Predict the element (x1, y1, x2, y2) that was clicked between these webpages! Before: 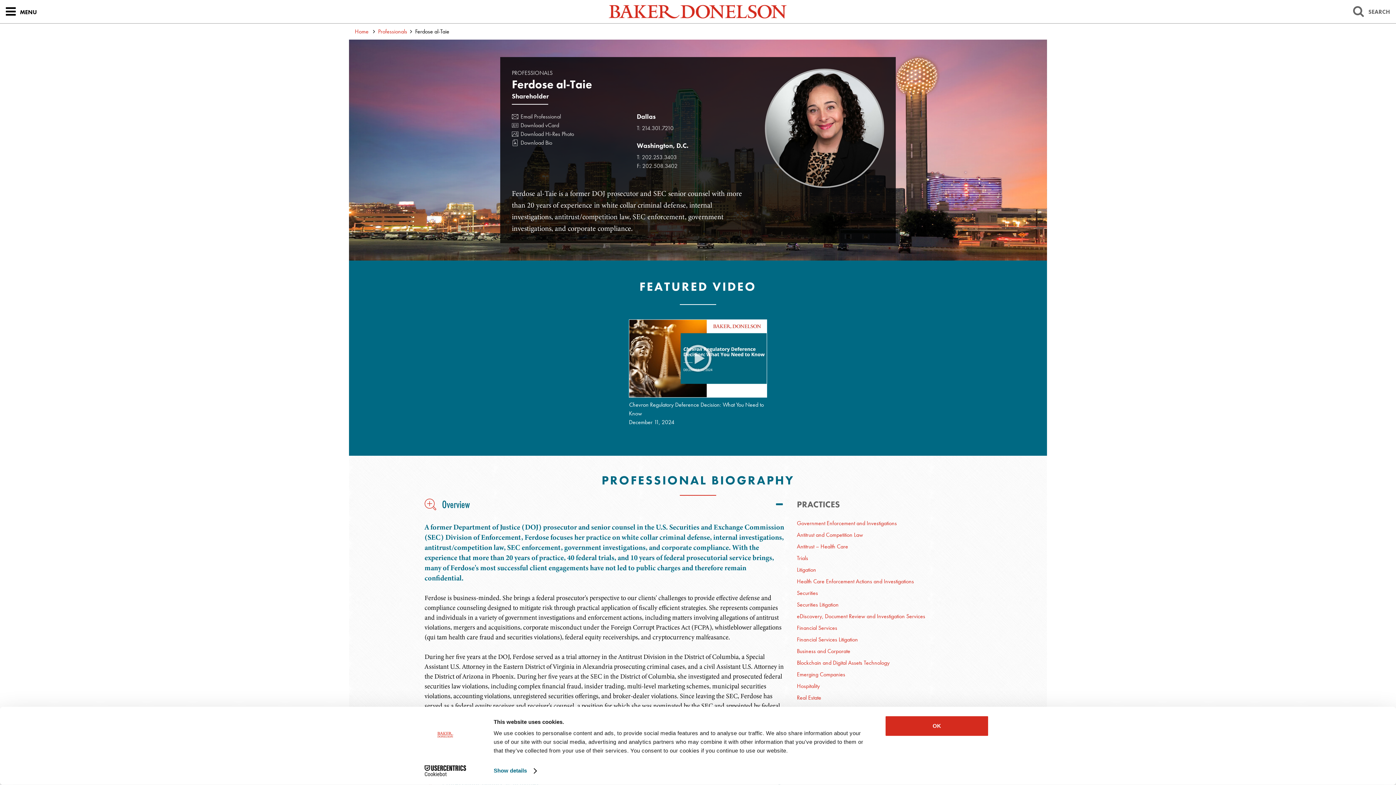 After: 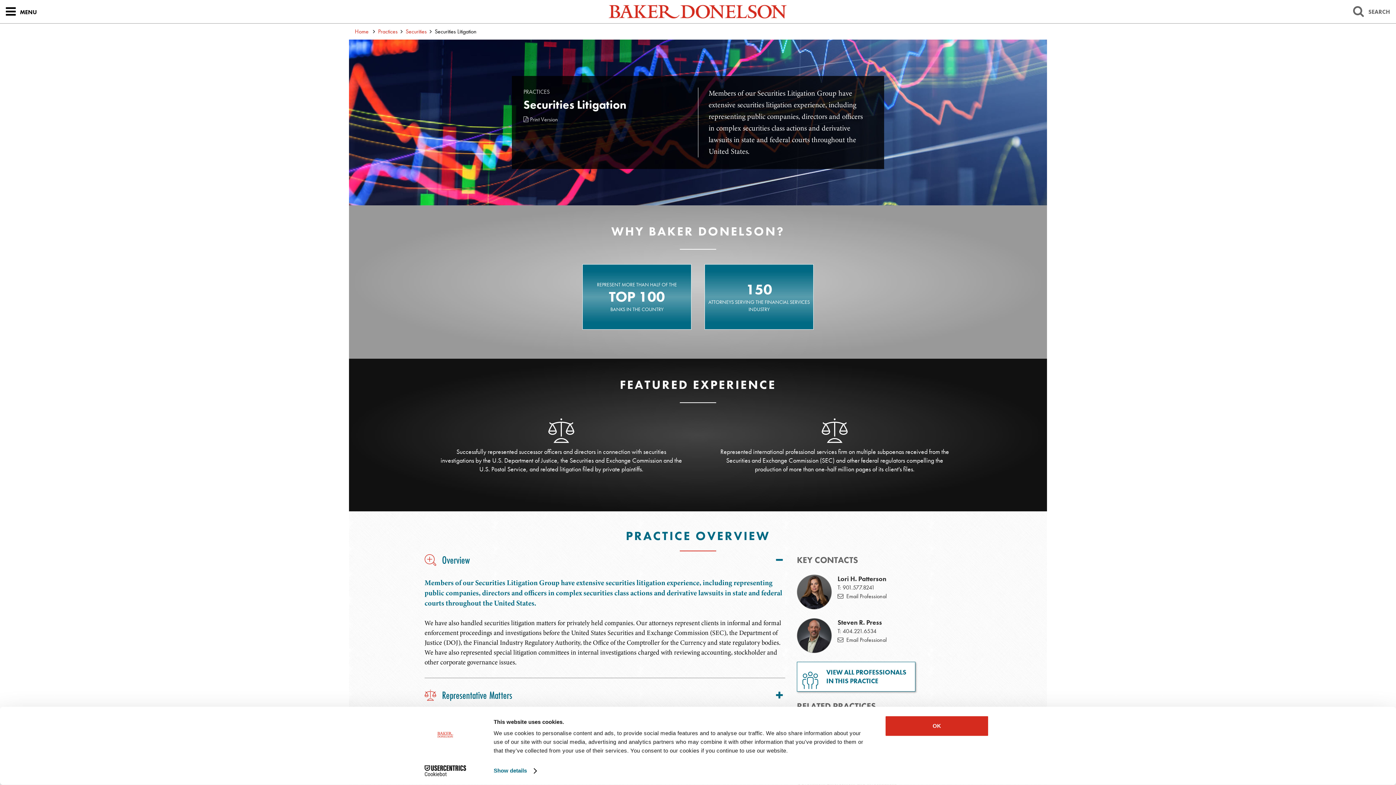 Action: bbox: (797, 601, 838, 608) label: Securities Litigation